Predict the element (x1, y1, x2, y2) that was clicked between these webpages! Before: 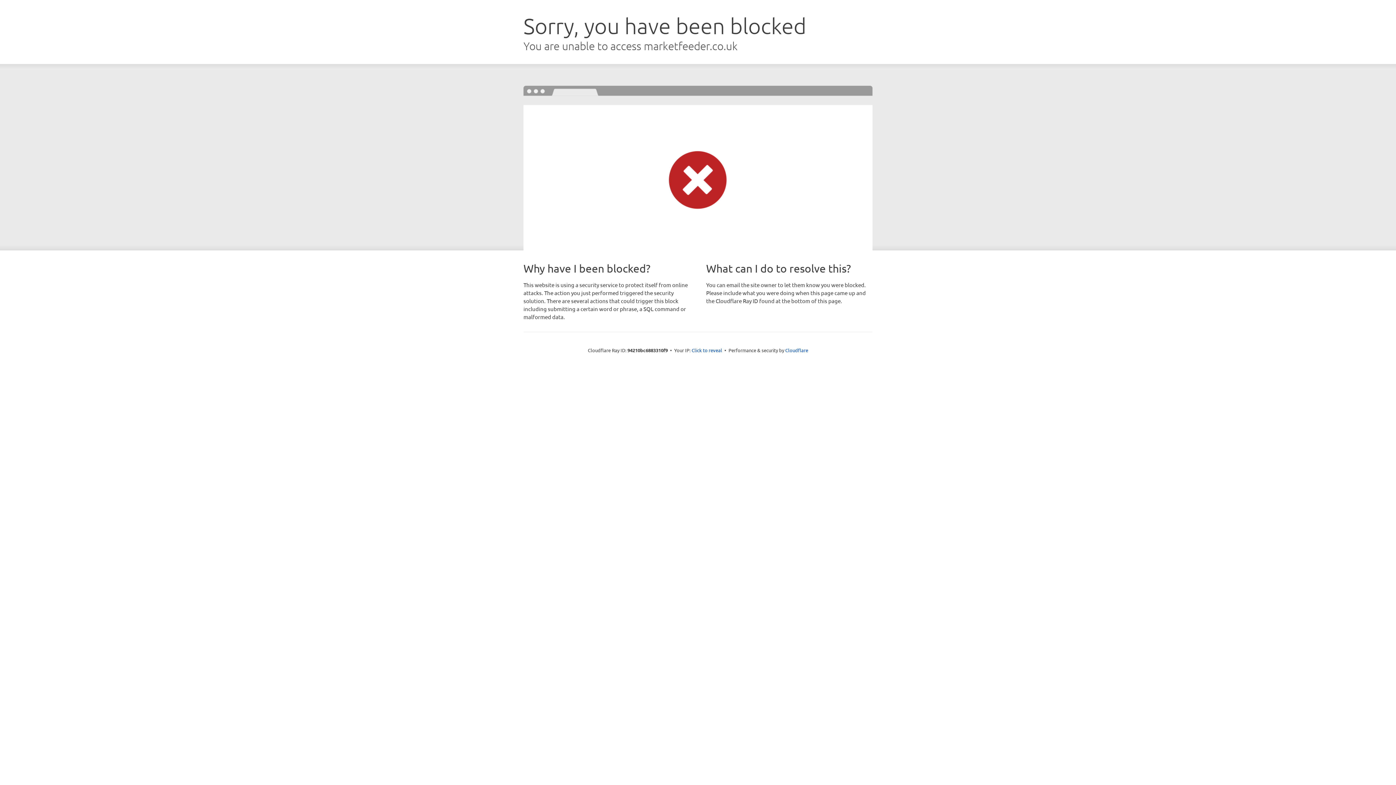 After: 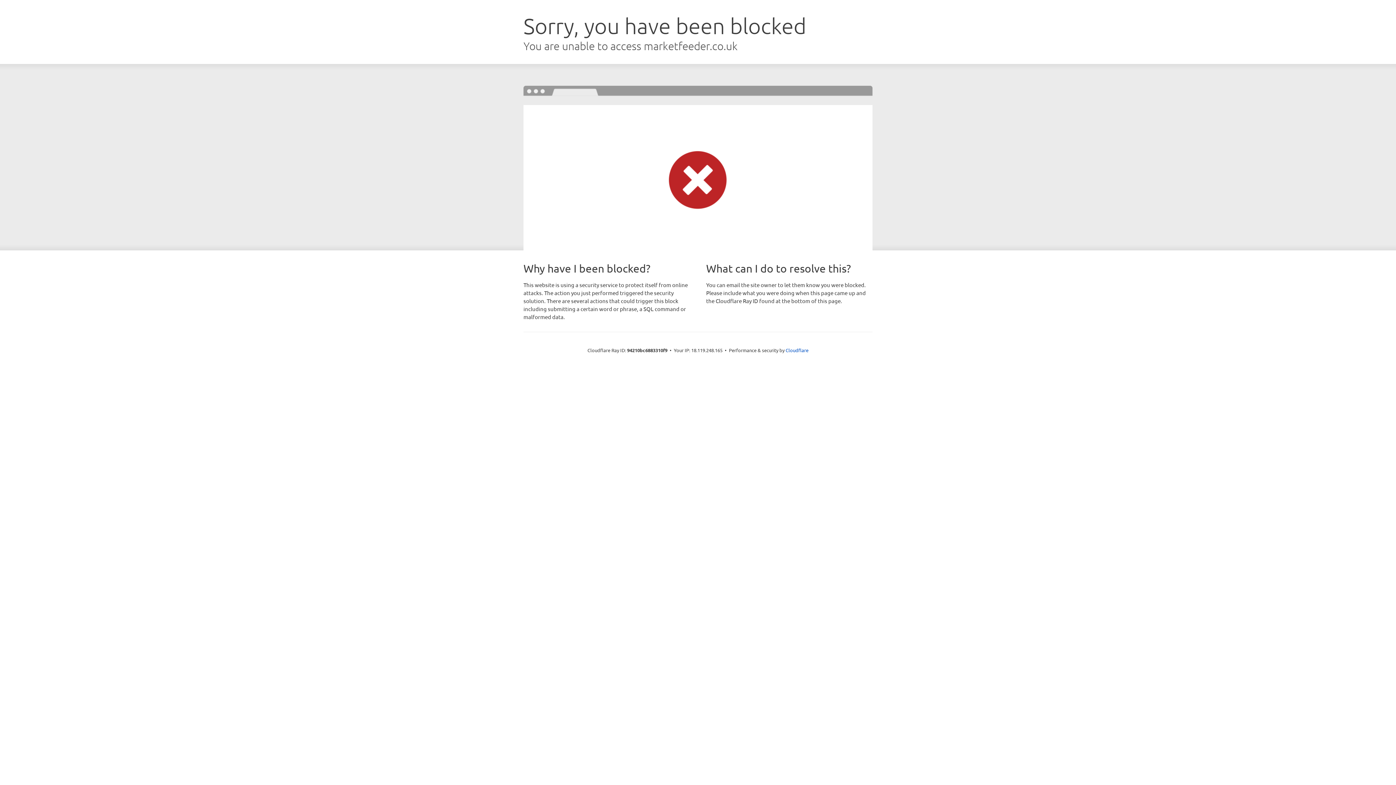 Action: bbox: (691, 346, 722, 353) label: Click to reveal